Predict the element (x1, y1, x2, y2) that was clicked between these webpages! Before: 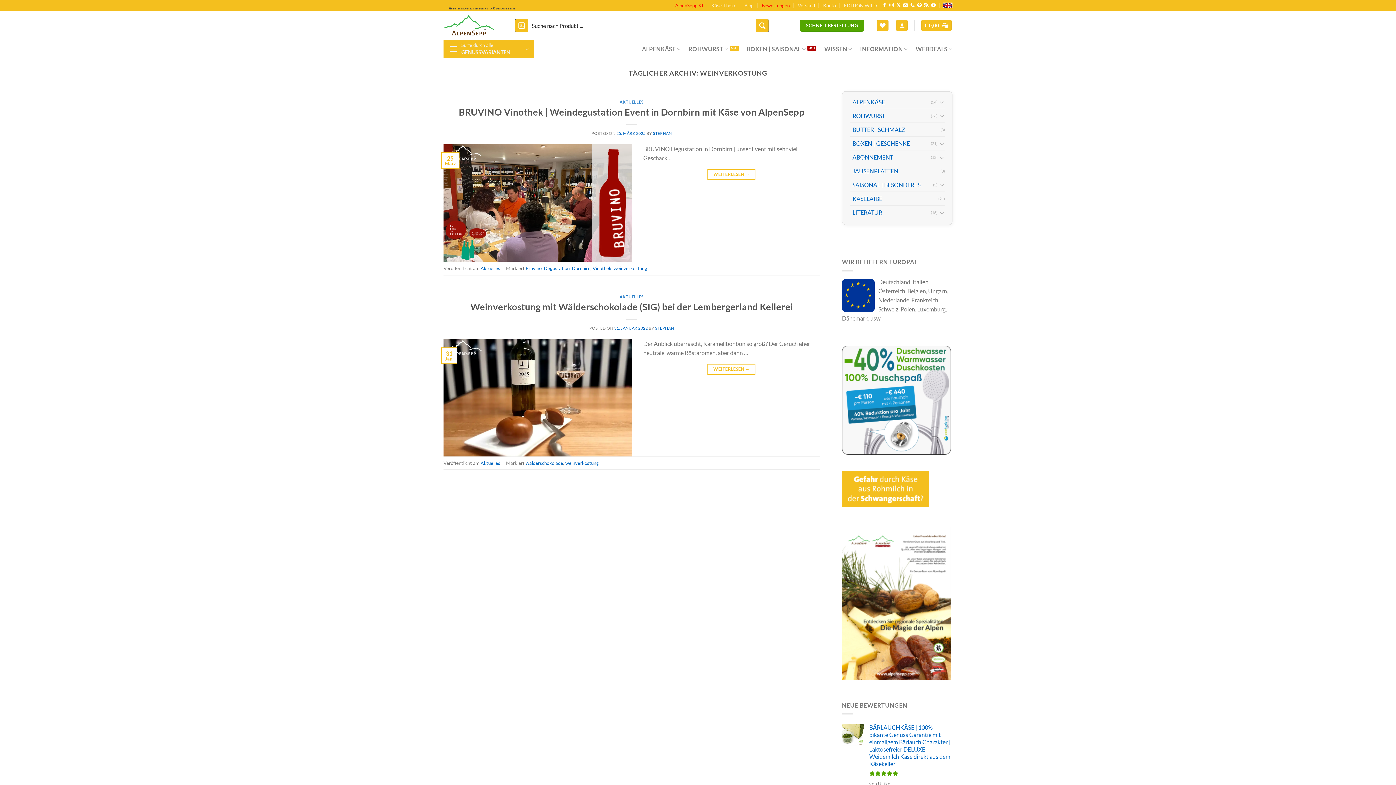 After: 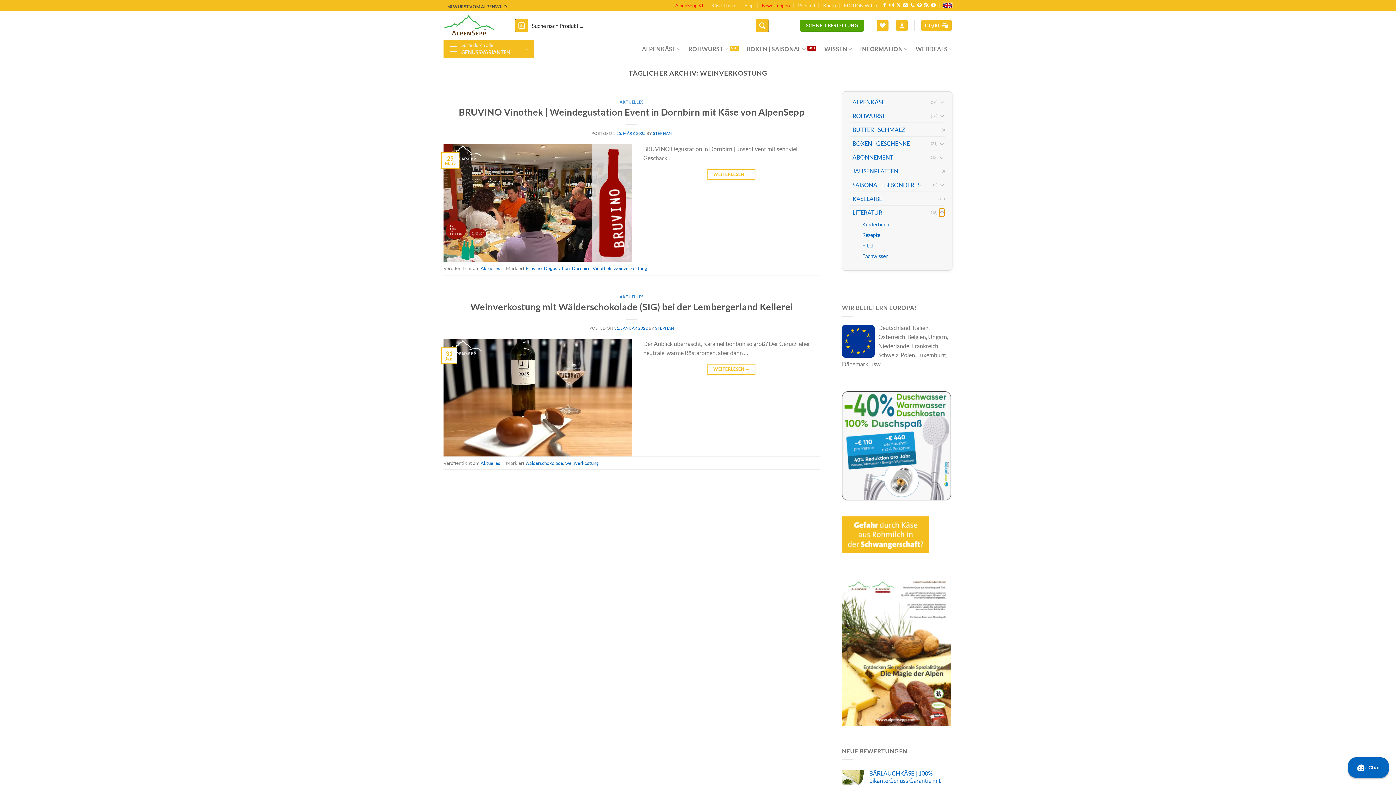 Action: label: Toggle bbox: (939, 208, 945, 216)